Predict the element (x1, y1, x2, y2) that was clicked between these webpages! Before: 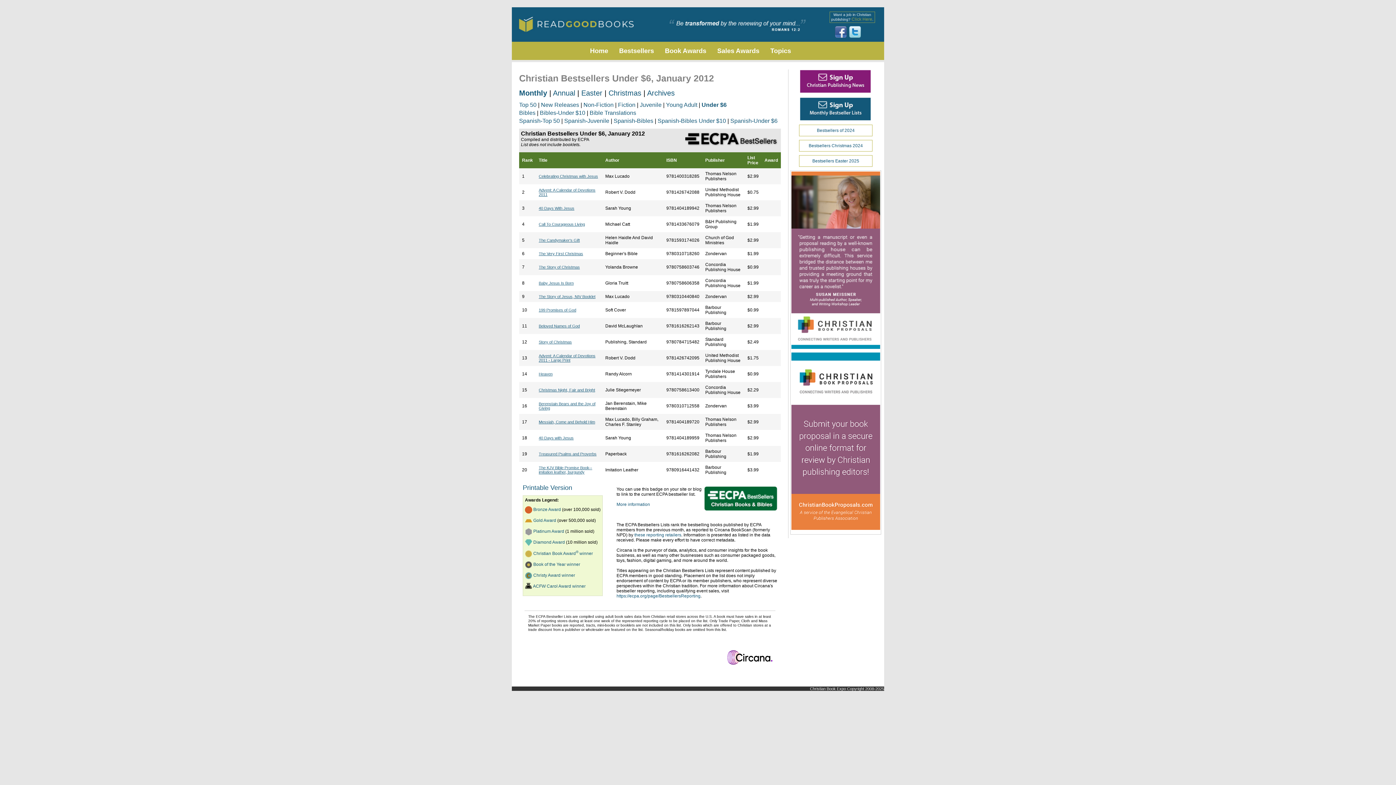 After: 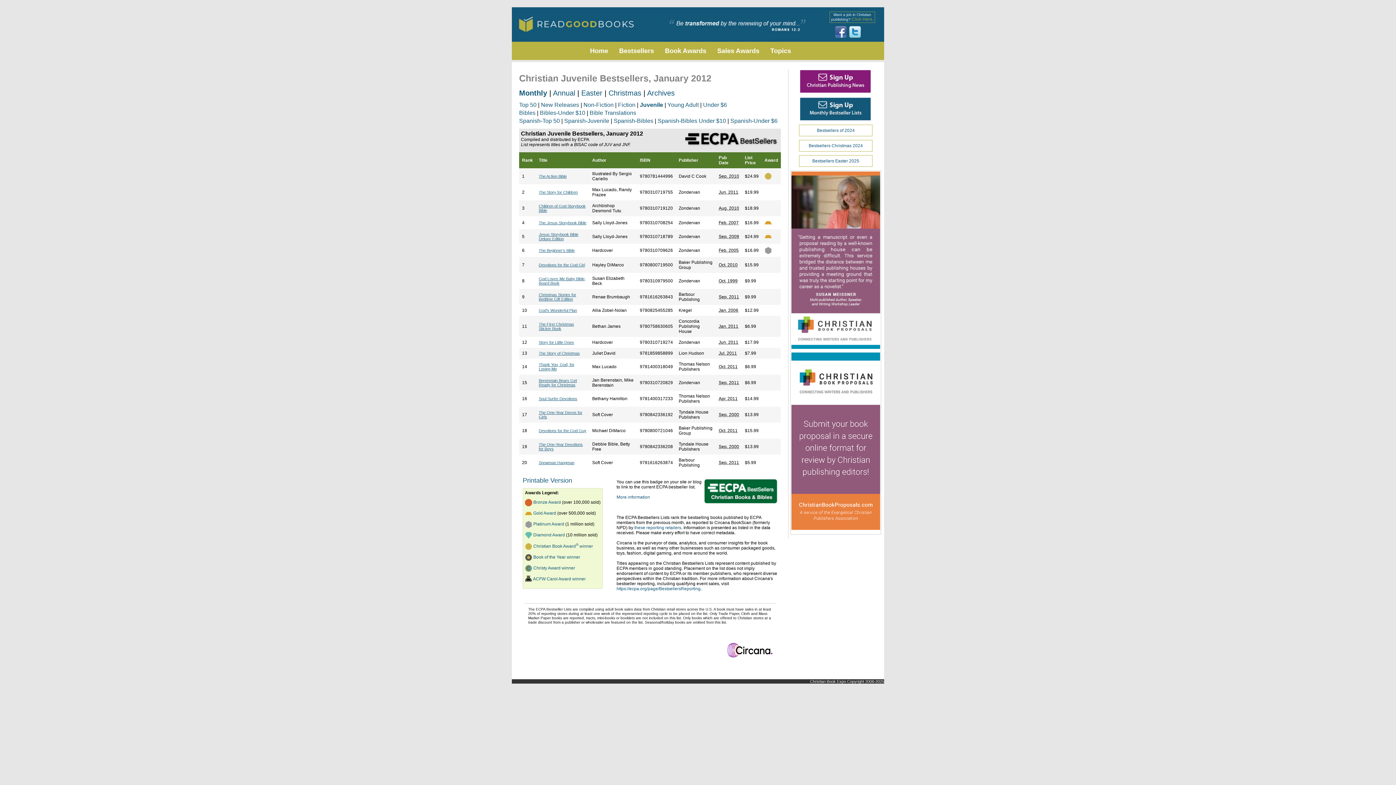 Action: label: Juvenile bbox: (640, 101, 661, 108)